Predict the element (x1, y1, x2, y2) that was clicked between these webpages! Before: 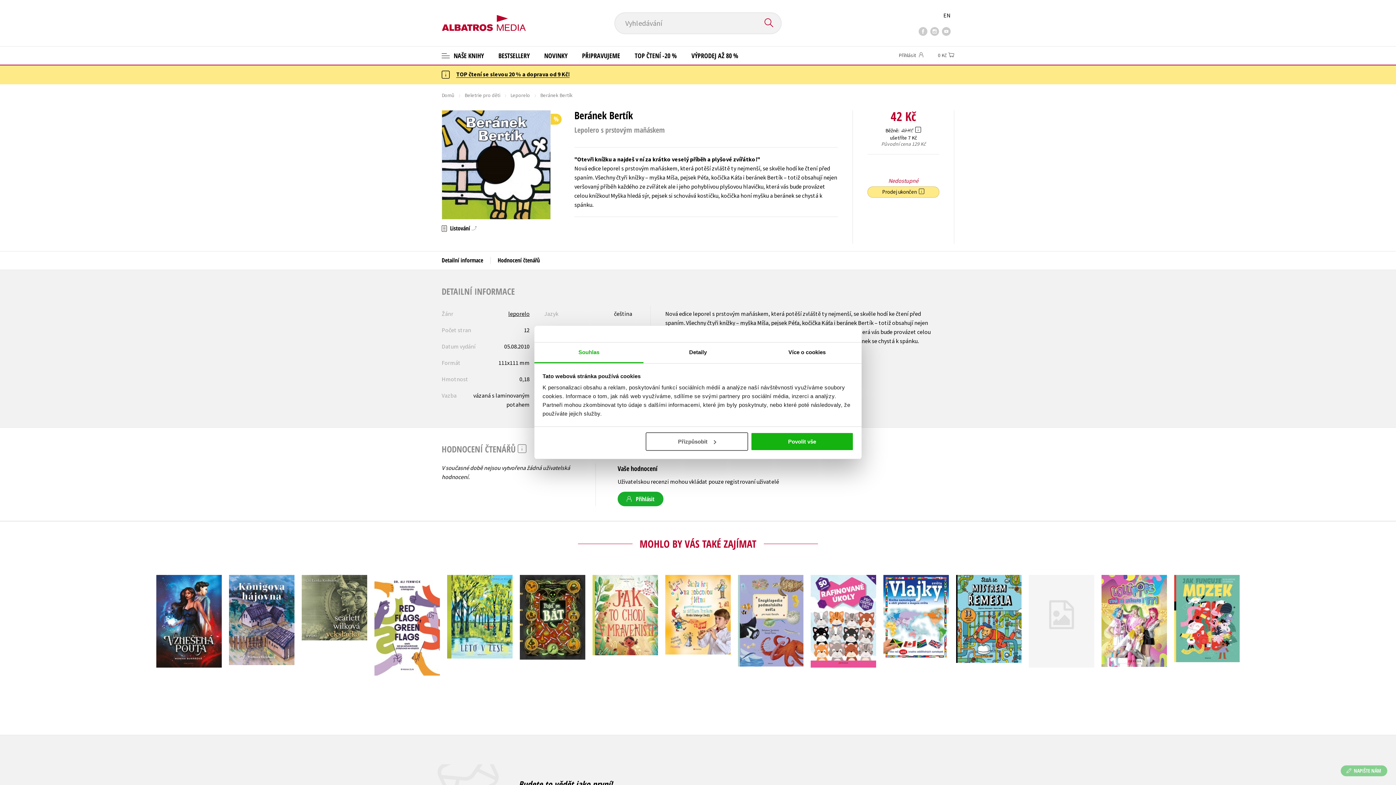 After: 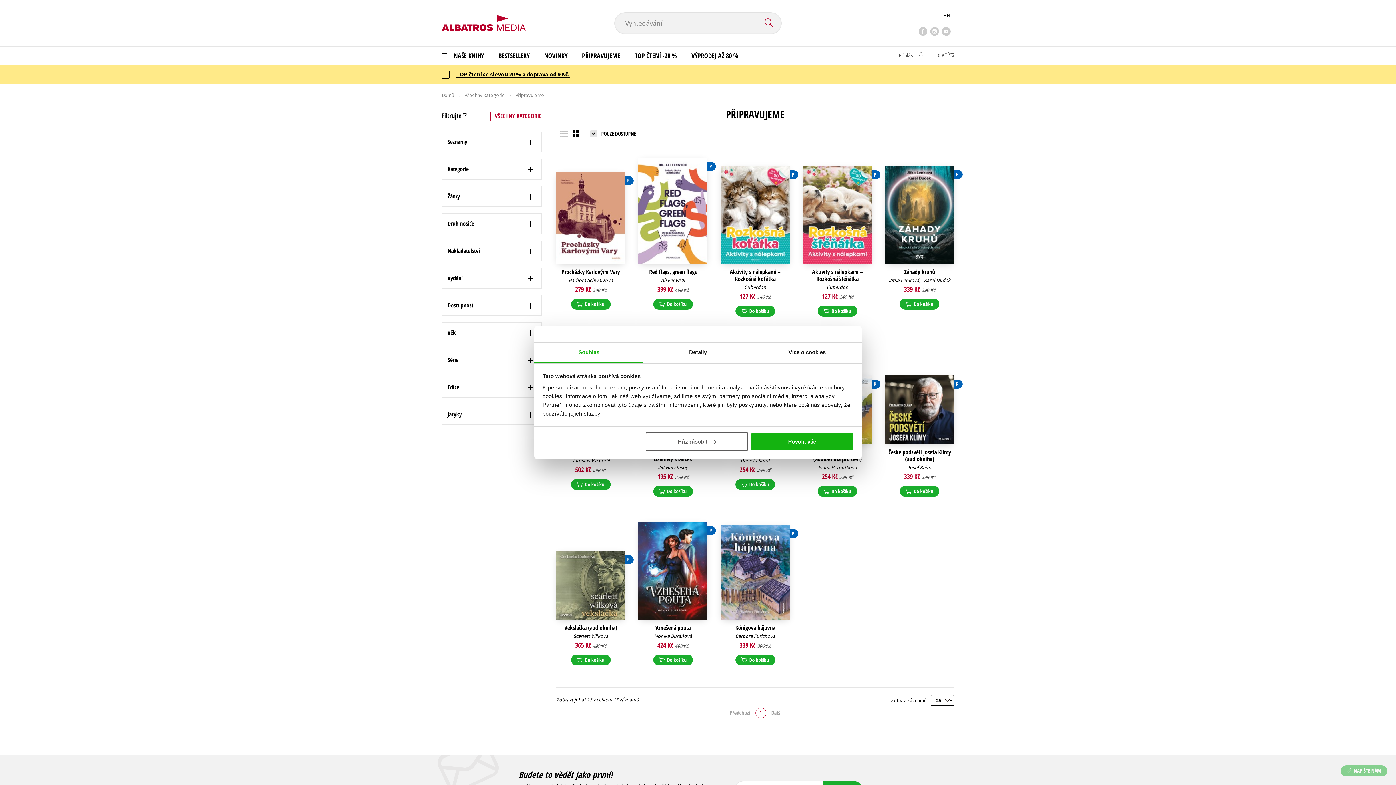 Action: label: PŘIPRAVUJEME bbox: (574, 46, 627, 64)